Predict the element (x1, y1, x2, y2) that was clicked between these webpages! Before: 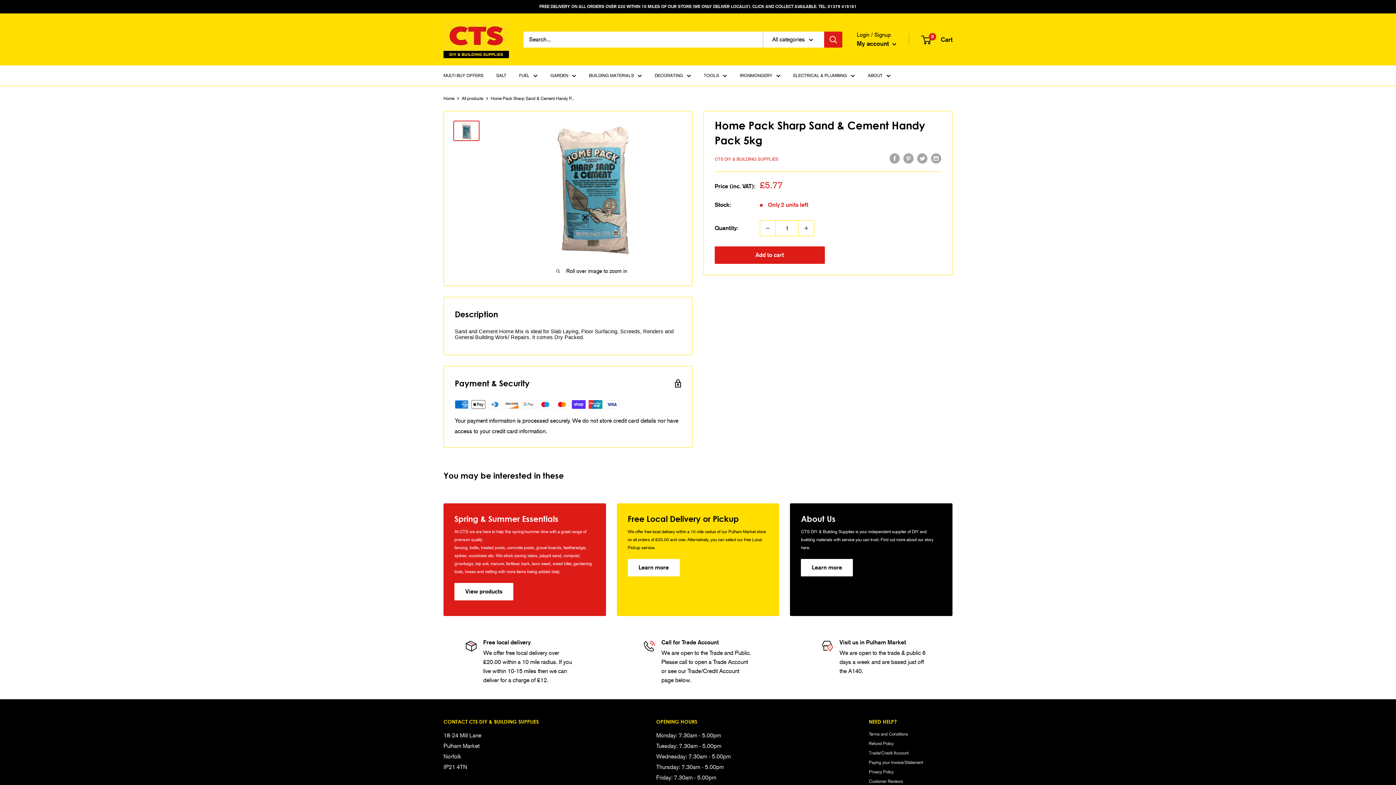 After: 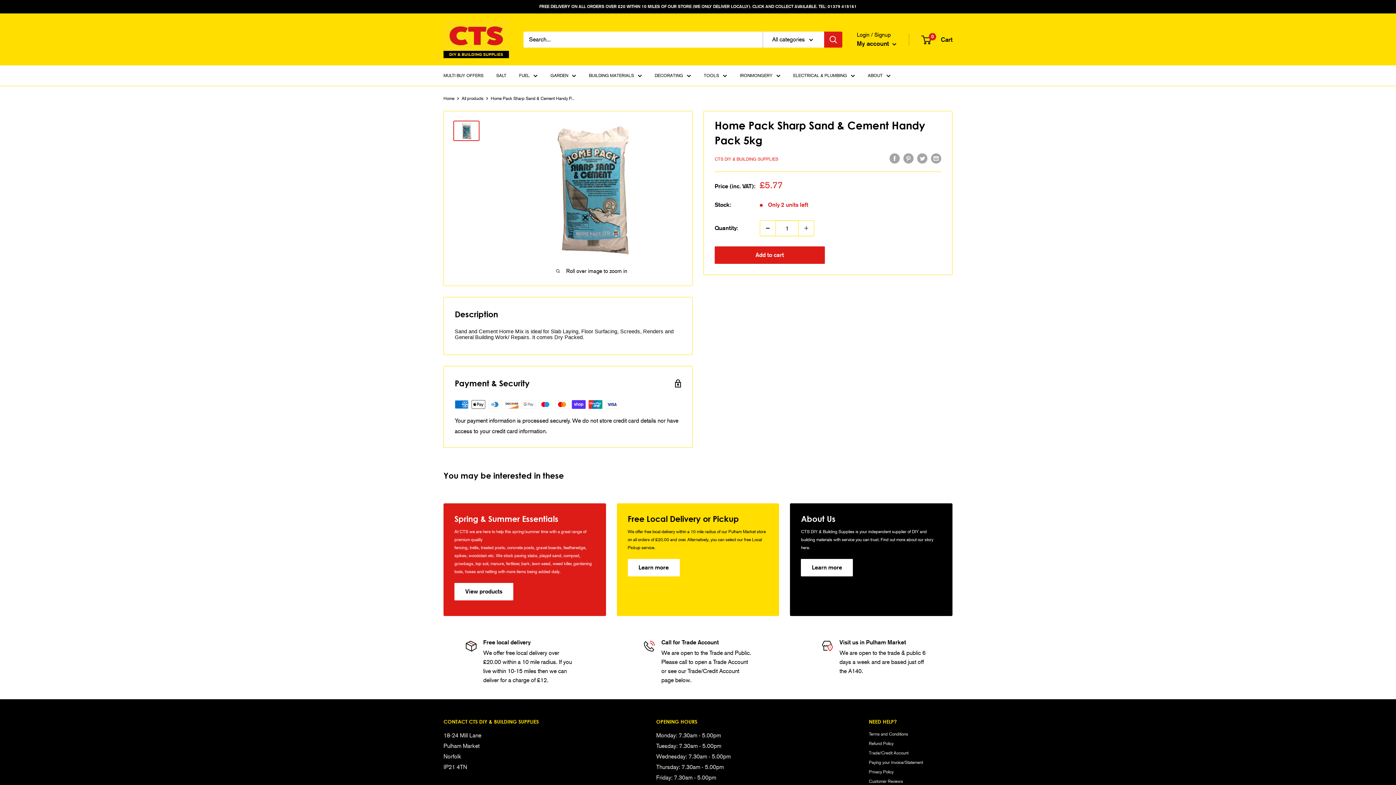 Action: bbox: (760, 220, 775, 236) label: Decrease quantity by 1